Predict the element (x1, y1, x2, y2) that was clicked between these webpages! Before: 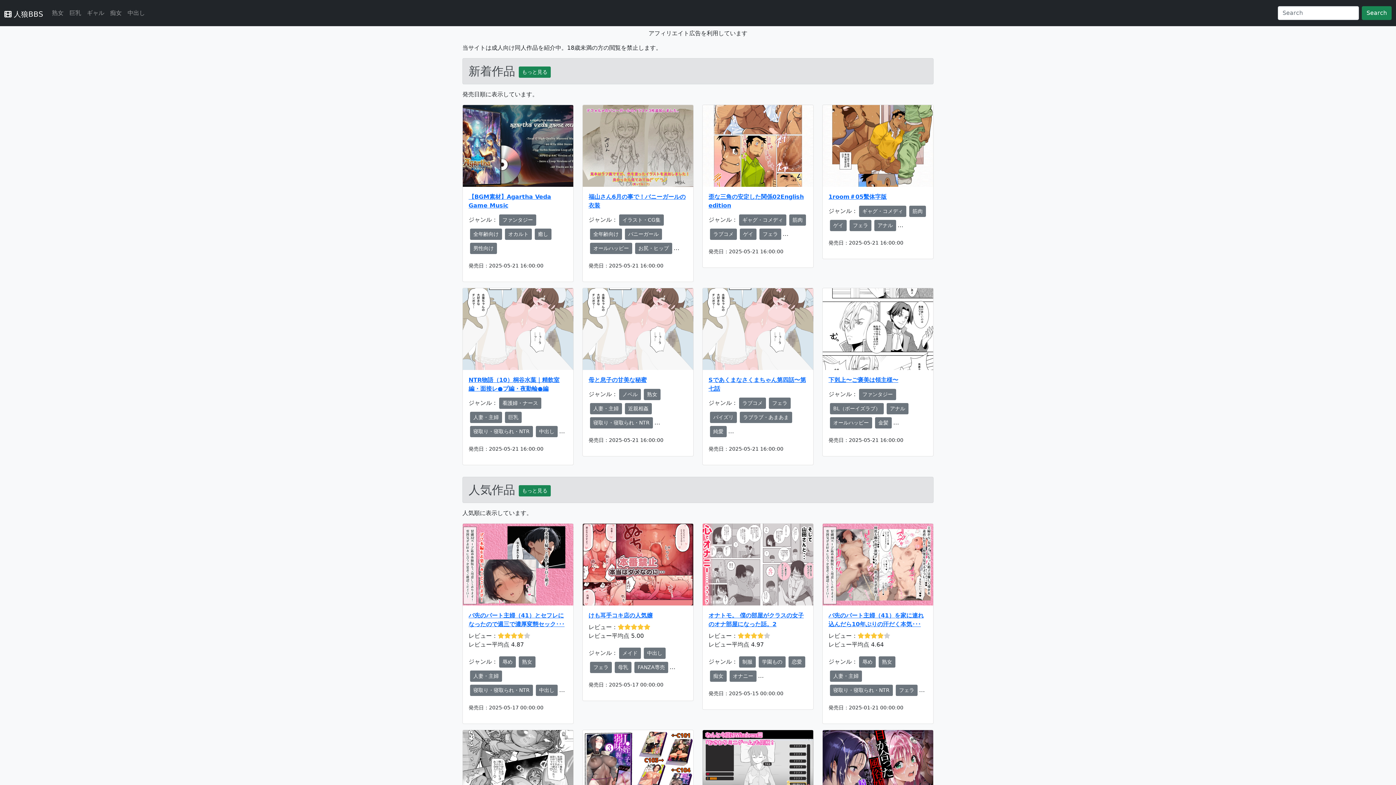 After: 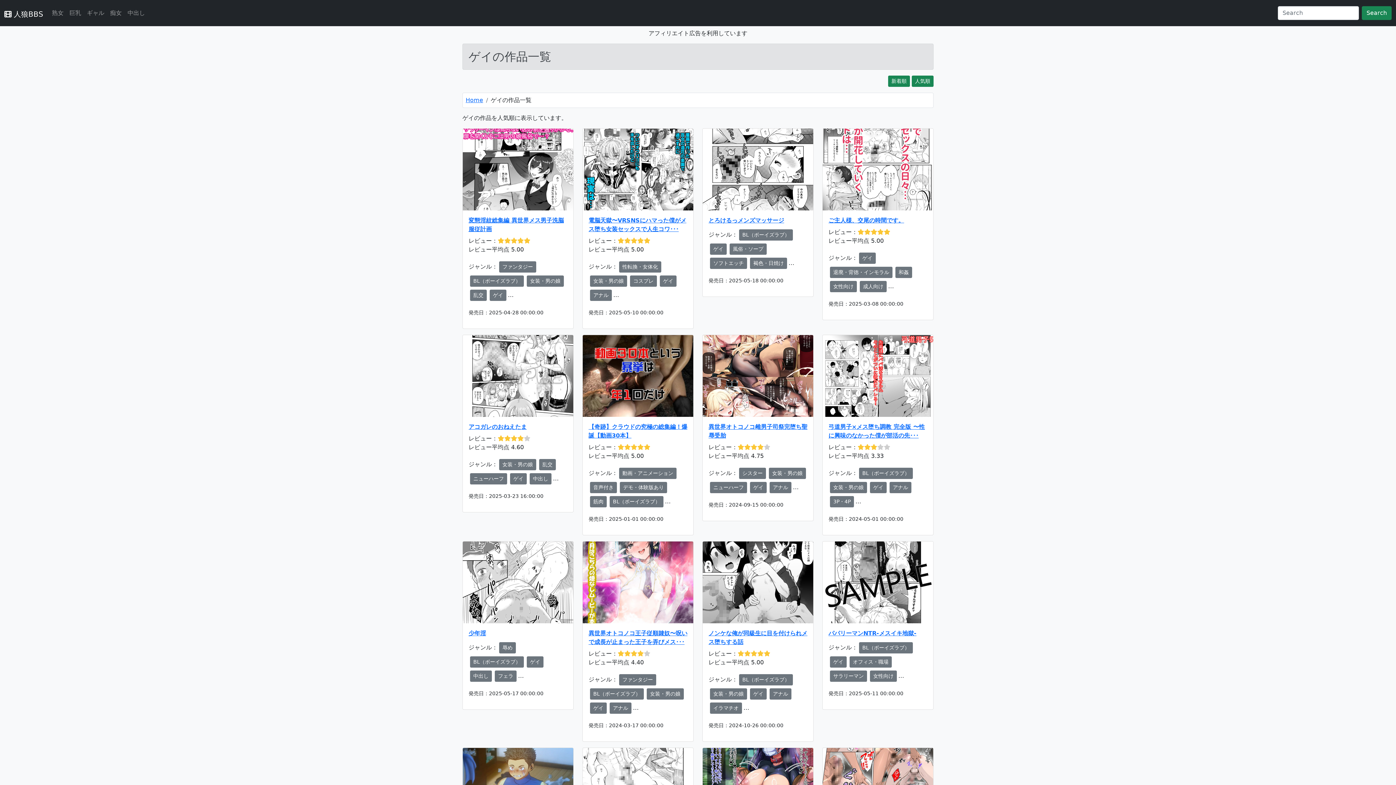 Action: bbox: (830, 220, 846, 231) label: ゲイ